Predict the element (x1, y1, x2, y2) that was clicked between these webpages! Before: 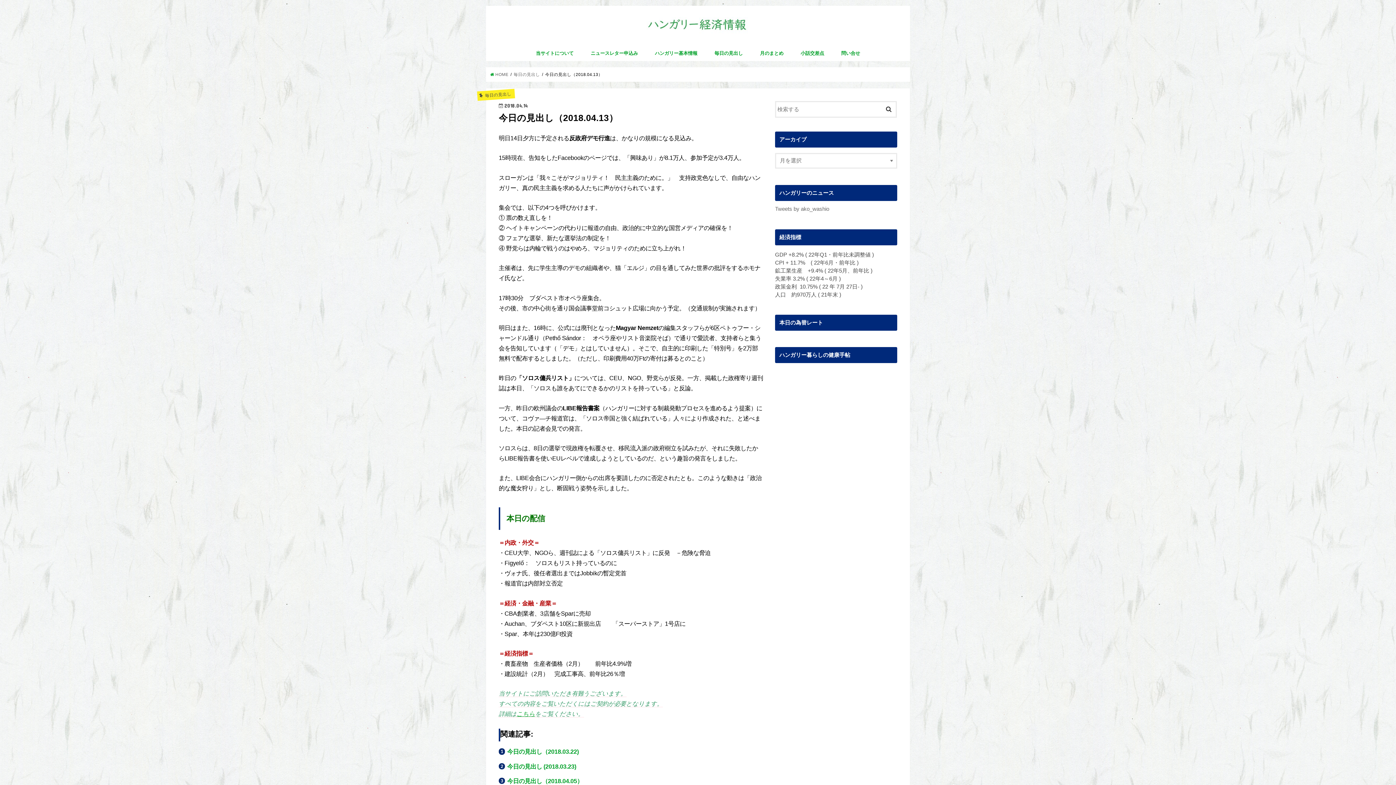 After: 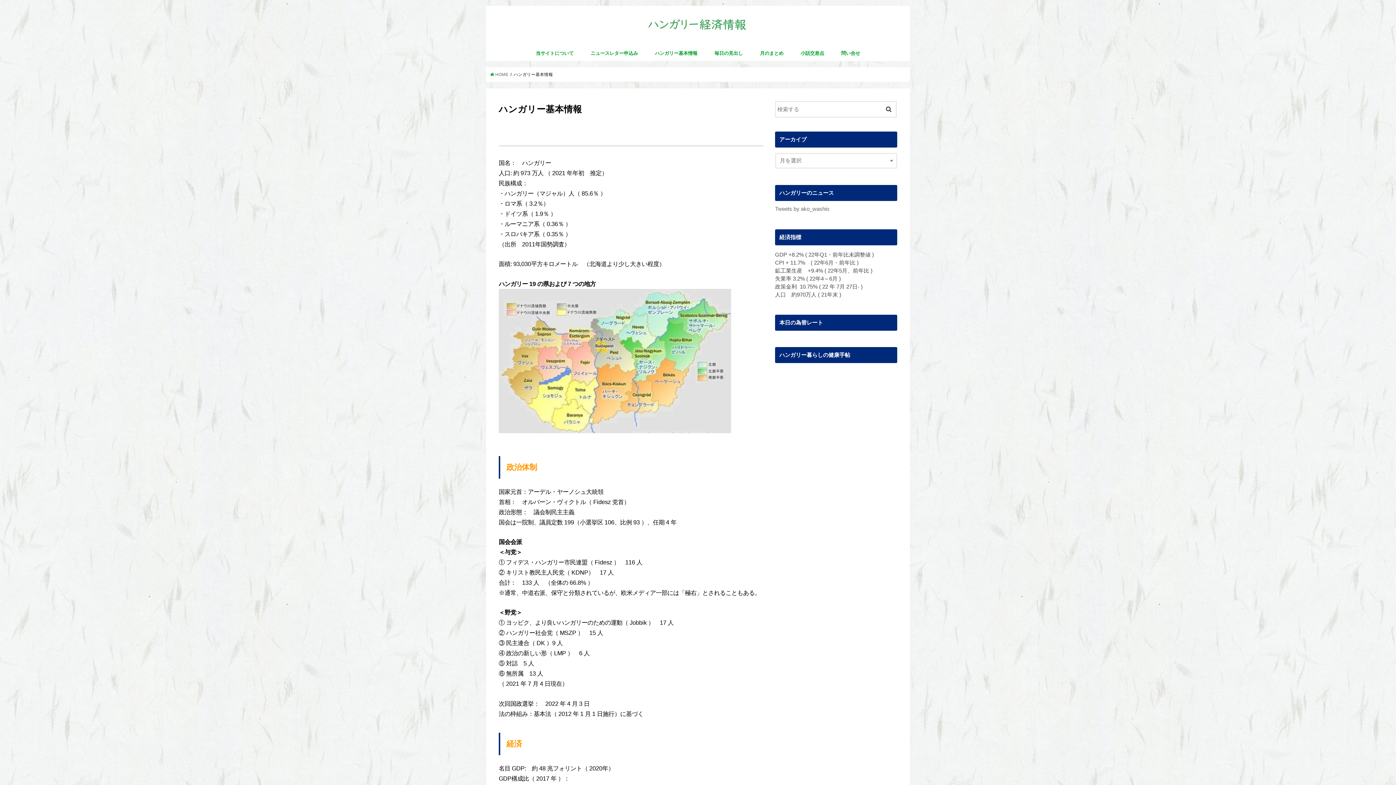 Action: bbox: (646, 45, 706, 61) label: ハンガリー基本情報